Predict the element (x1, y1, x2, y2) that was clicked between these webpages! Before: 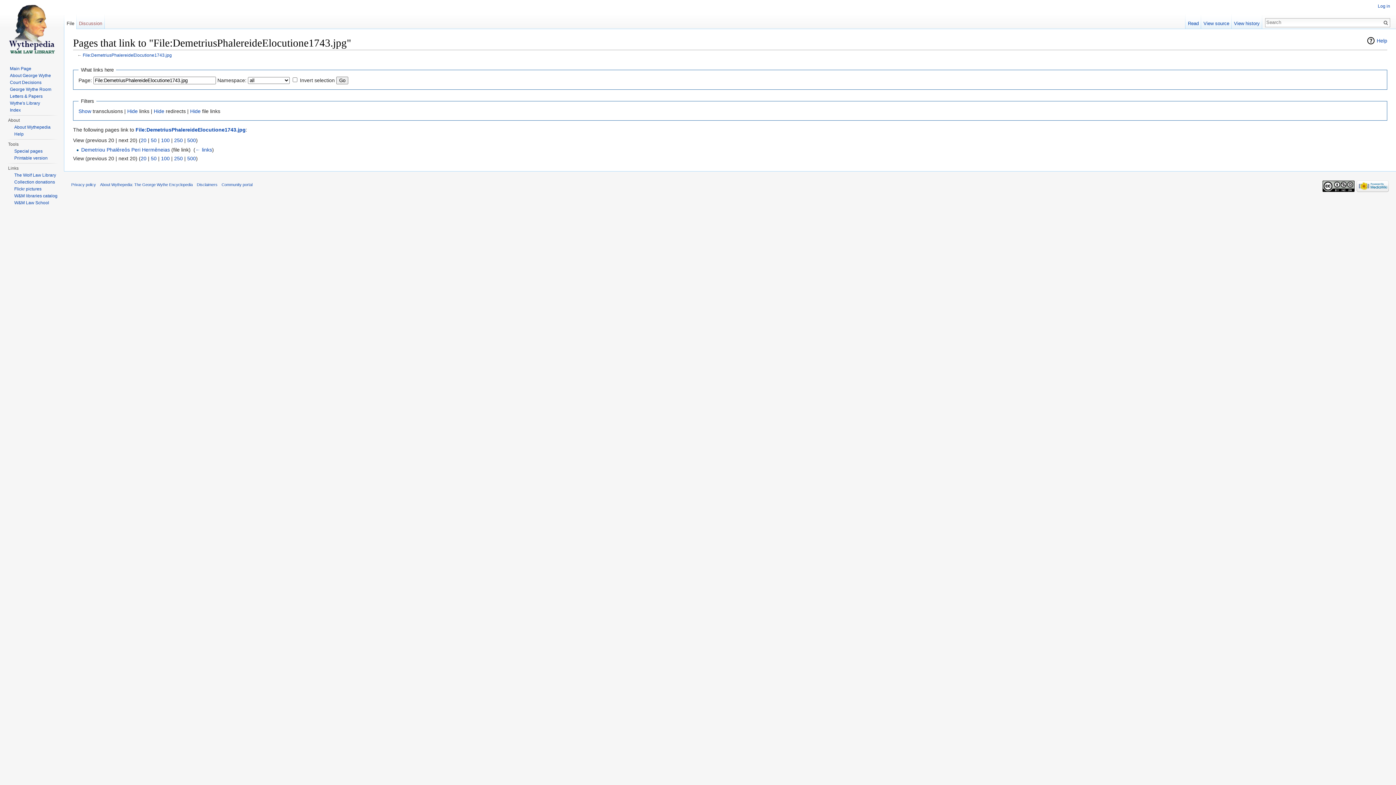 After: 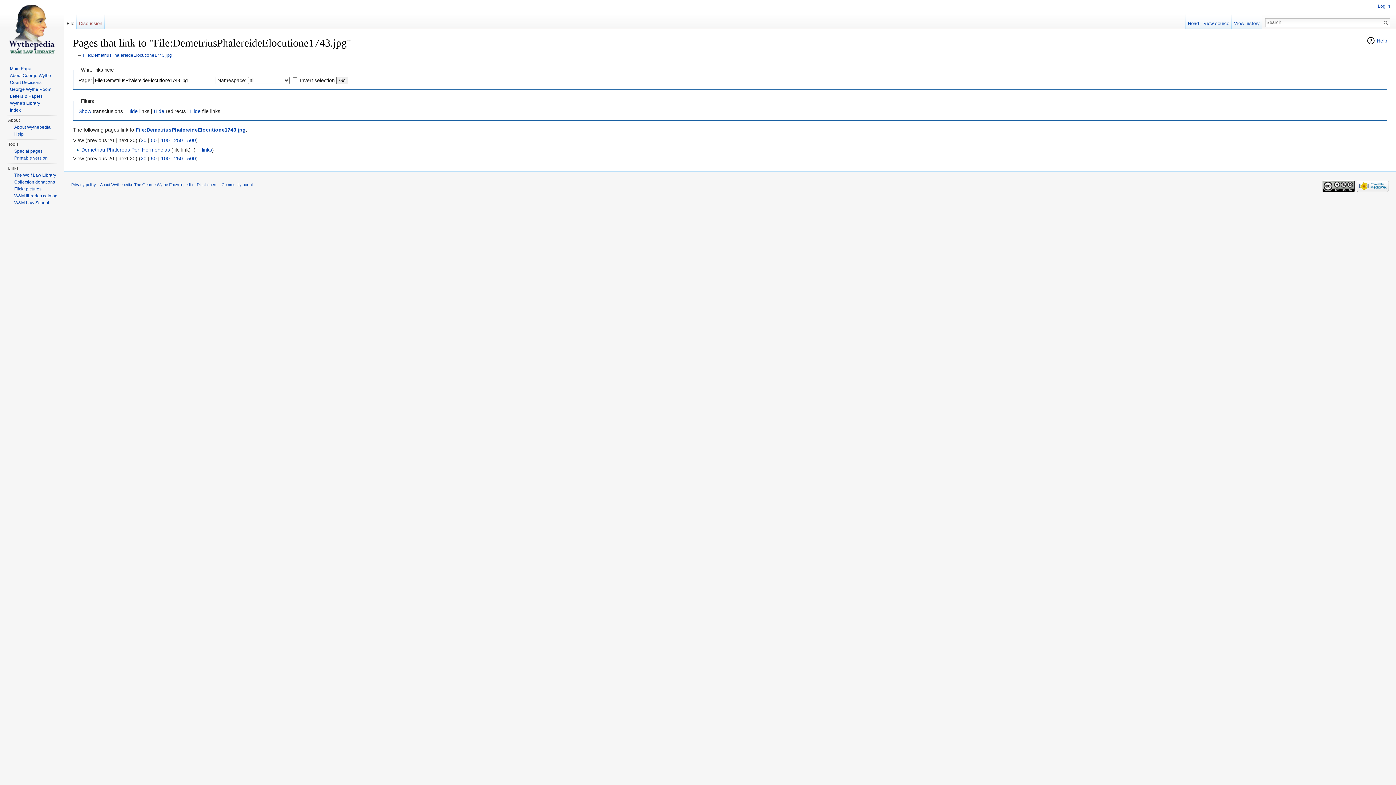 Action: label: Help bbox: (1366, 36, 1387, 45)